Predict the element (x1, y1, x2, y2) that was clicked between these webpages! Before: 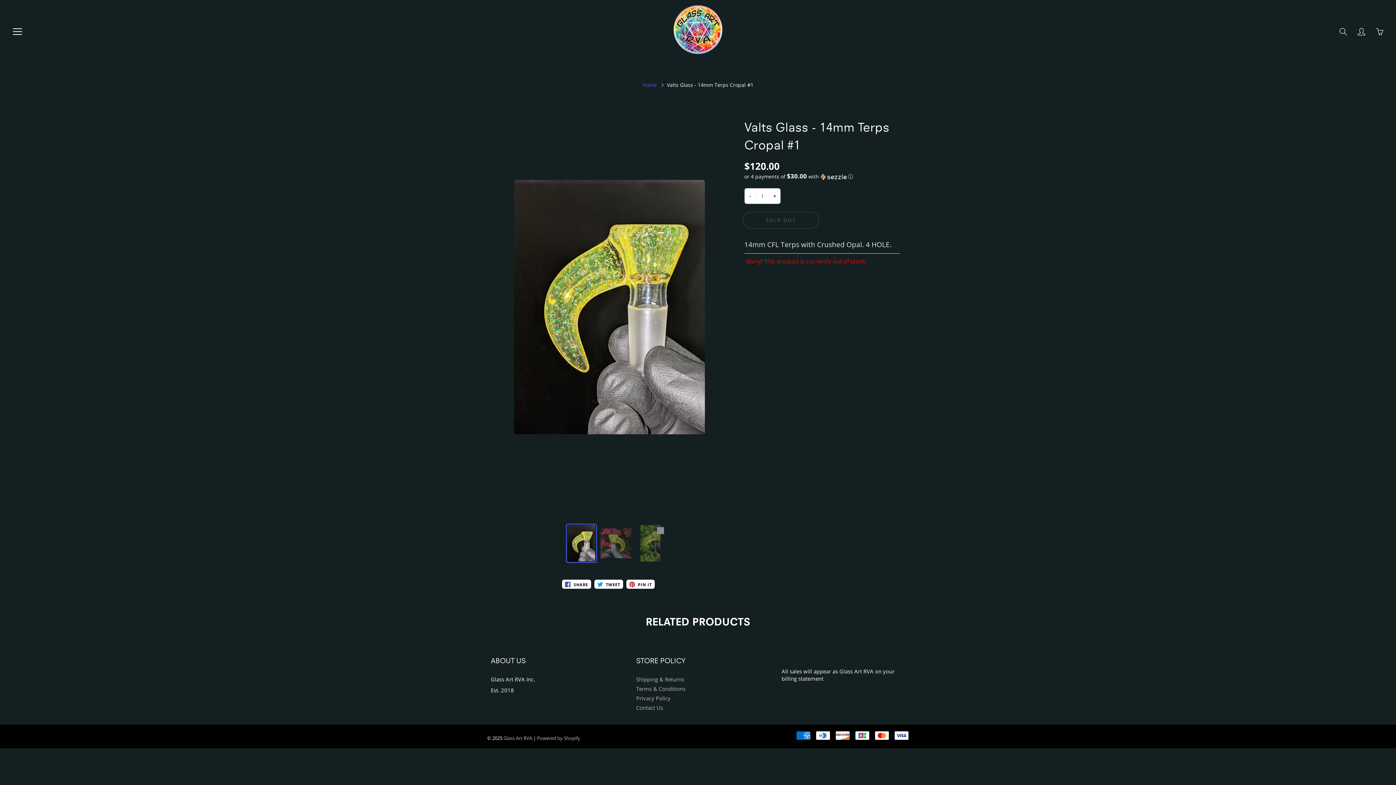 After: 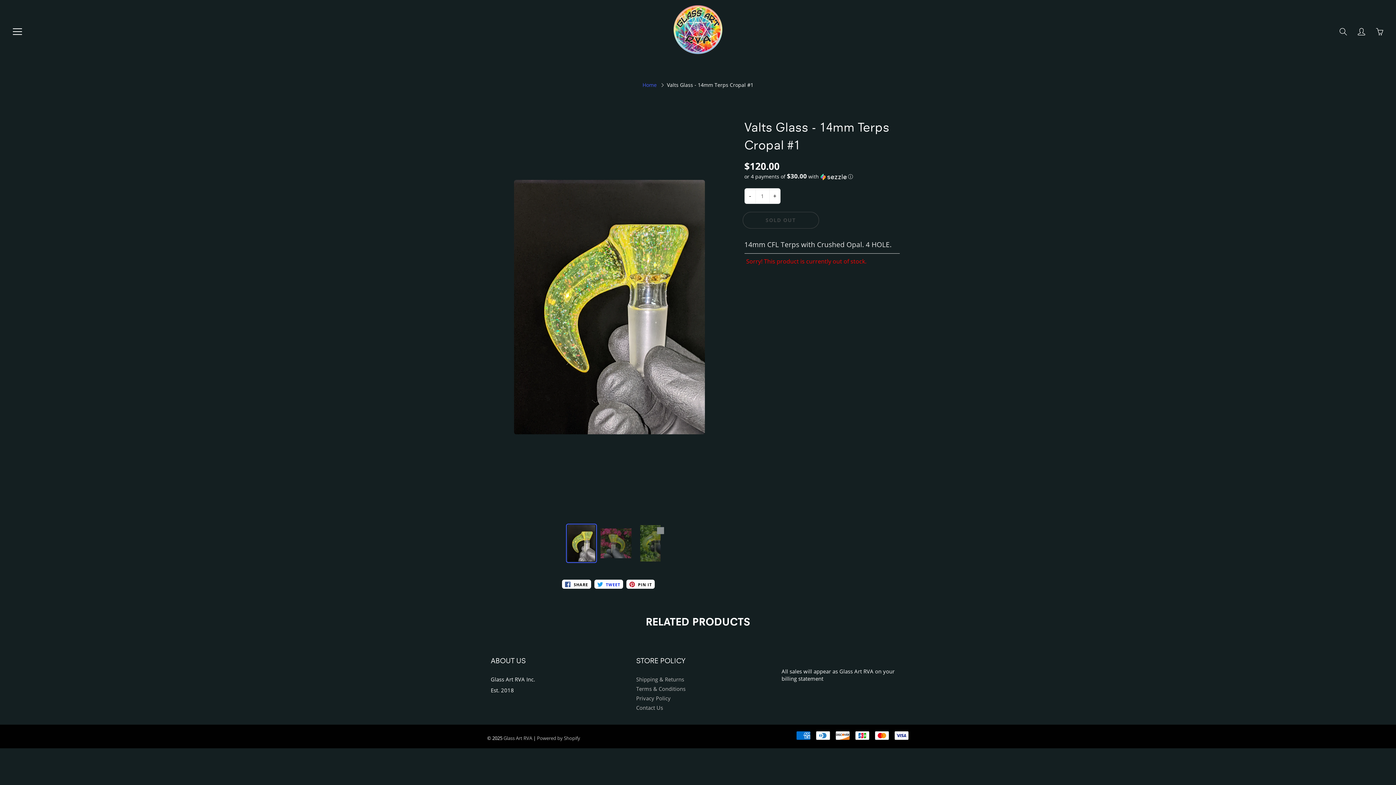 Action: label:  TWEET bbox: (594, 580, 623, 589)